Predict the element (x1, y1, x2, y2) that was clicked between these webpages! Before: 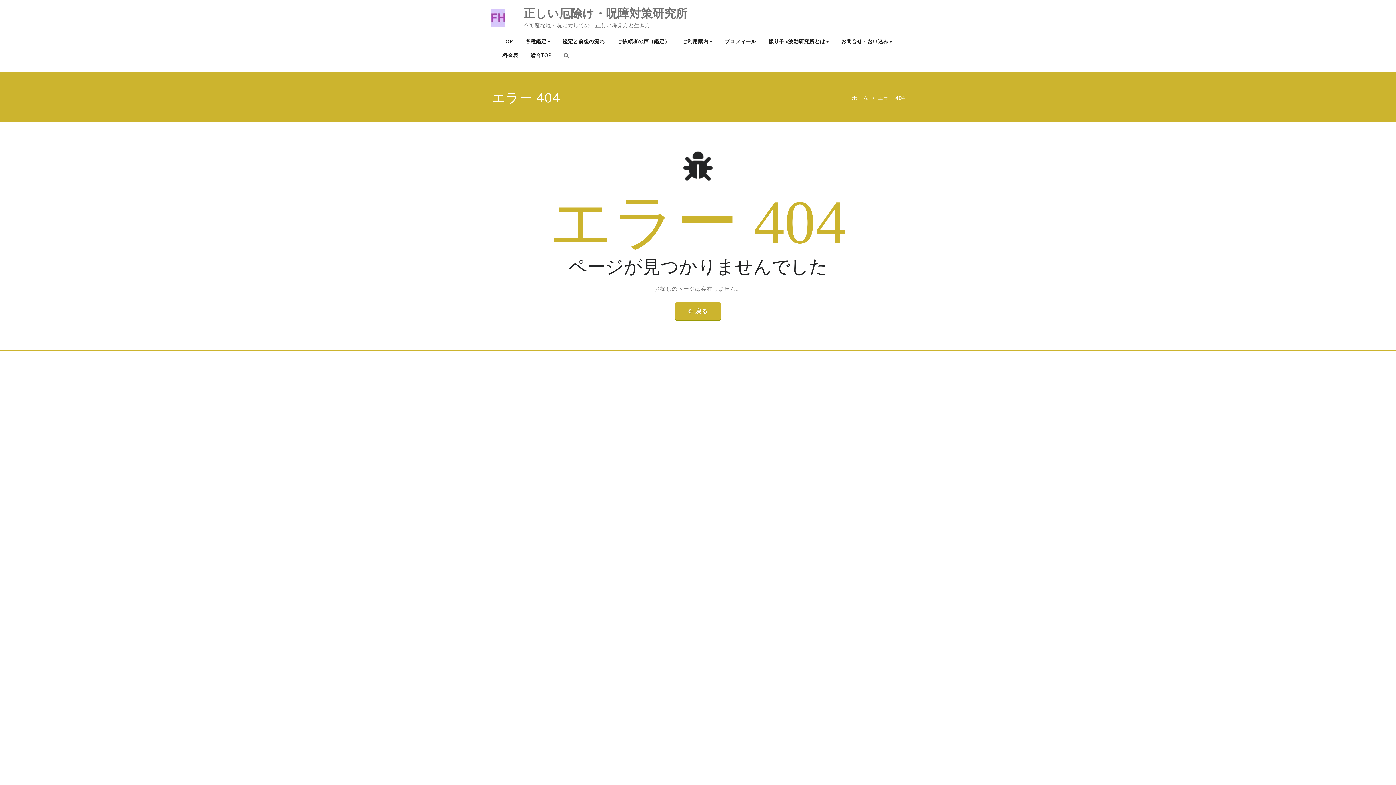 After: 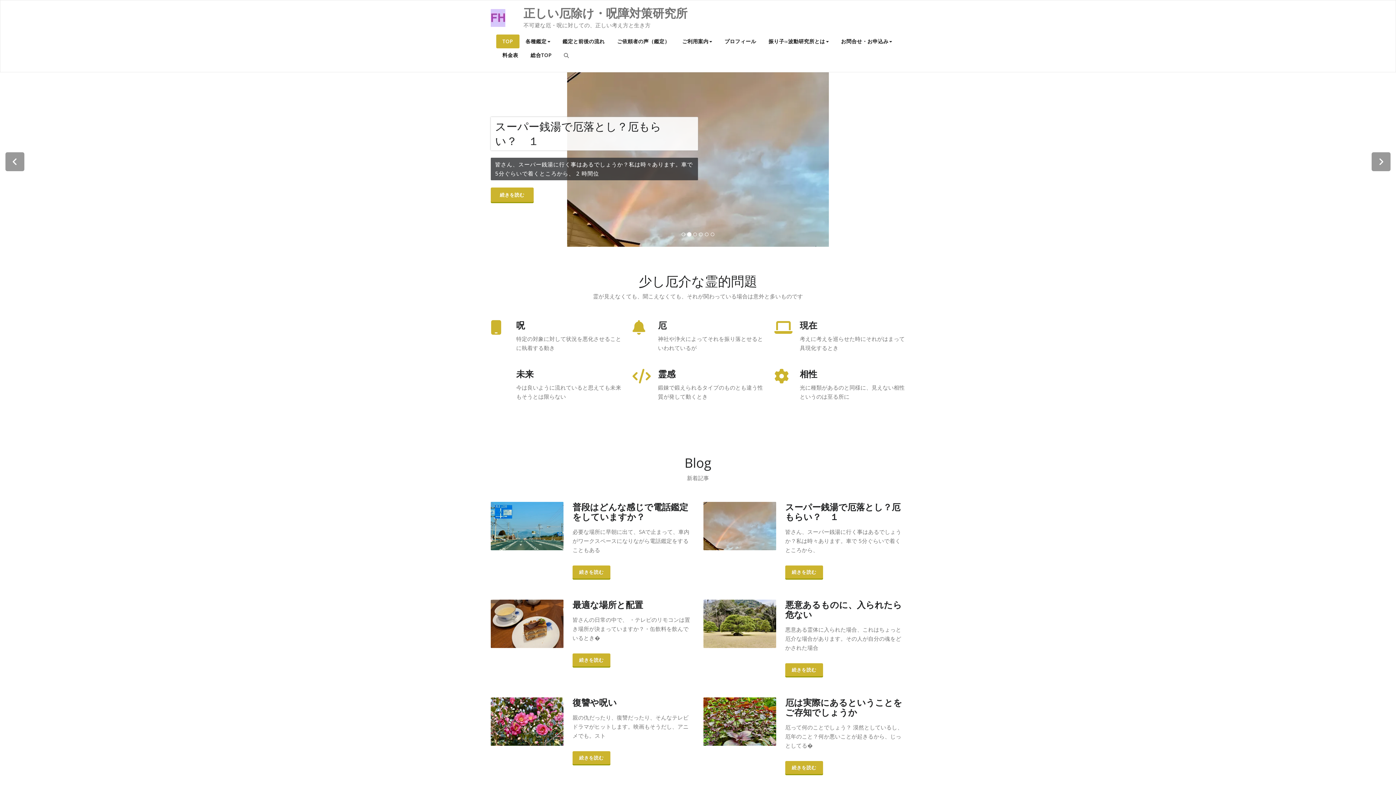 Action: bbox: (496, 34, 519, 48) label: TOP